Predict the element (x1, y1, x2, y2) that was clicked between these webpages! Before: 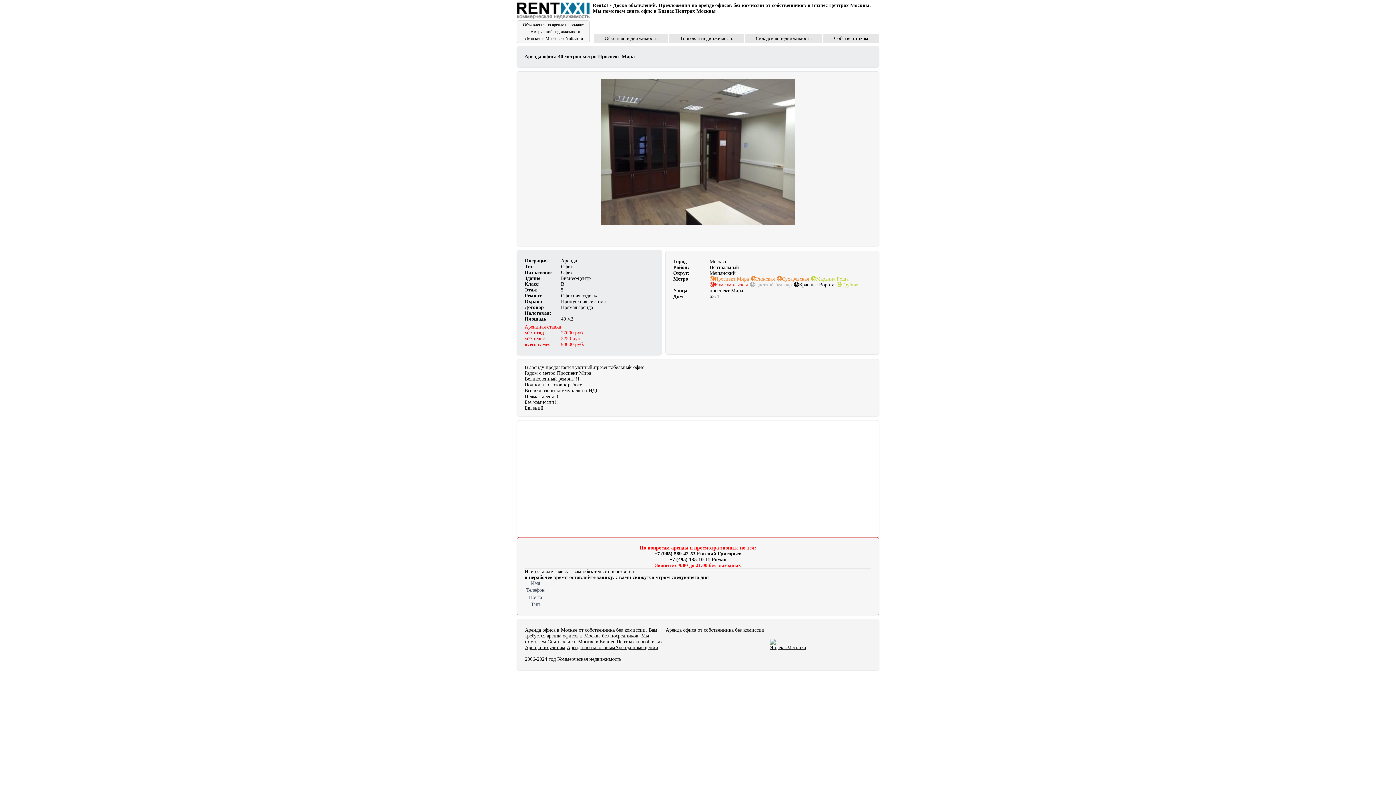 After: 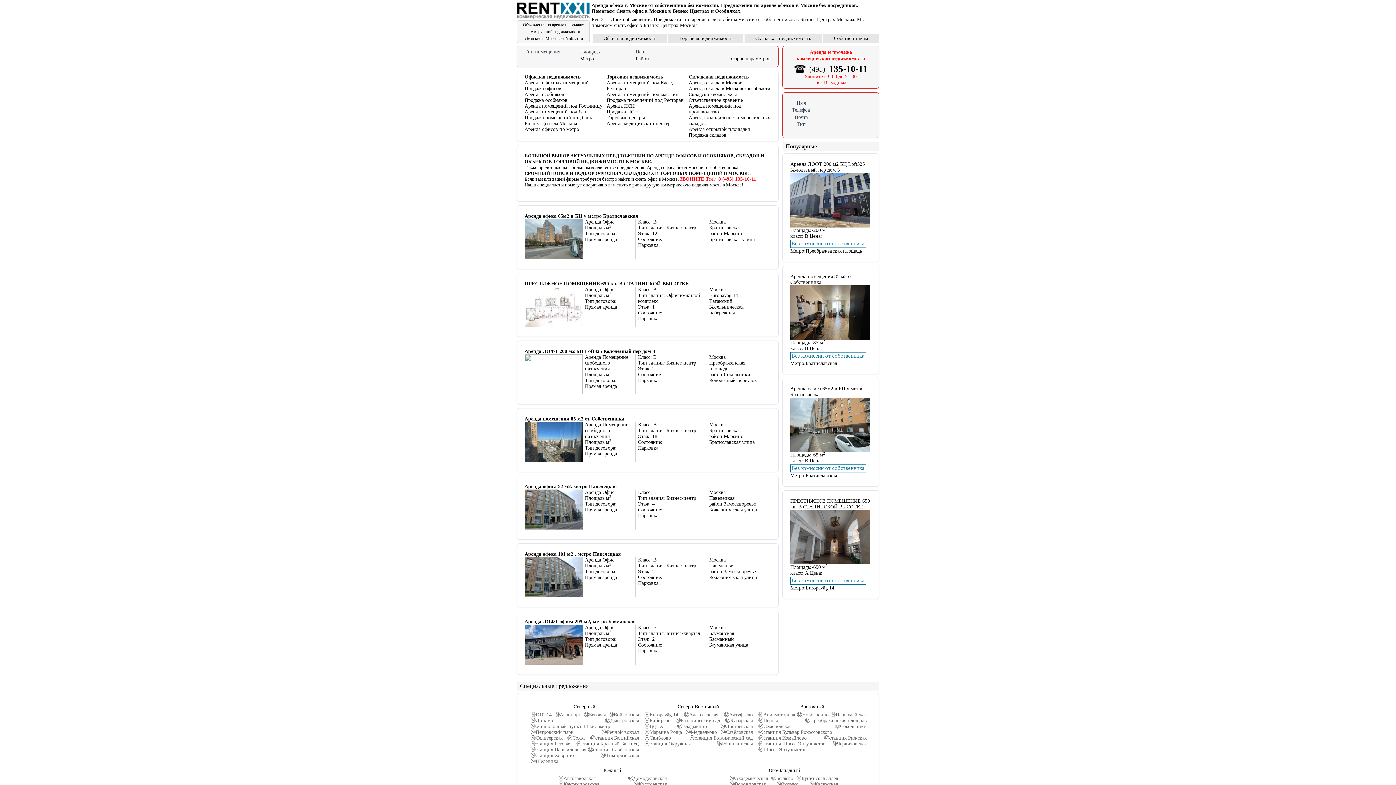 Action: label: аренда офисов в Москве без посредников. bbox: (546, 633, 640, 639)